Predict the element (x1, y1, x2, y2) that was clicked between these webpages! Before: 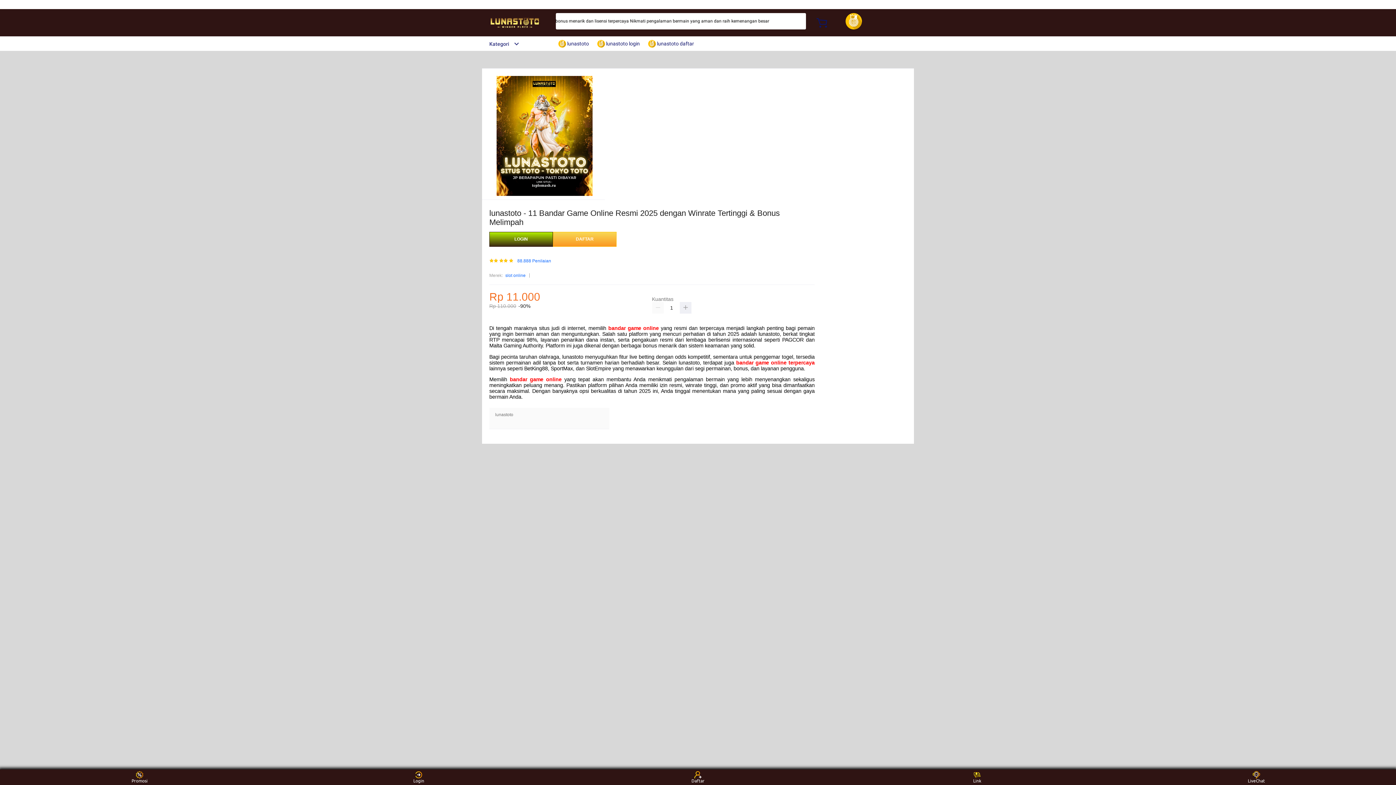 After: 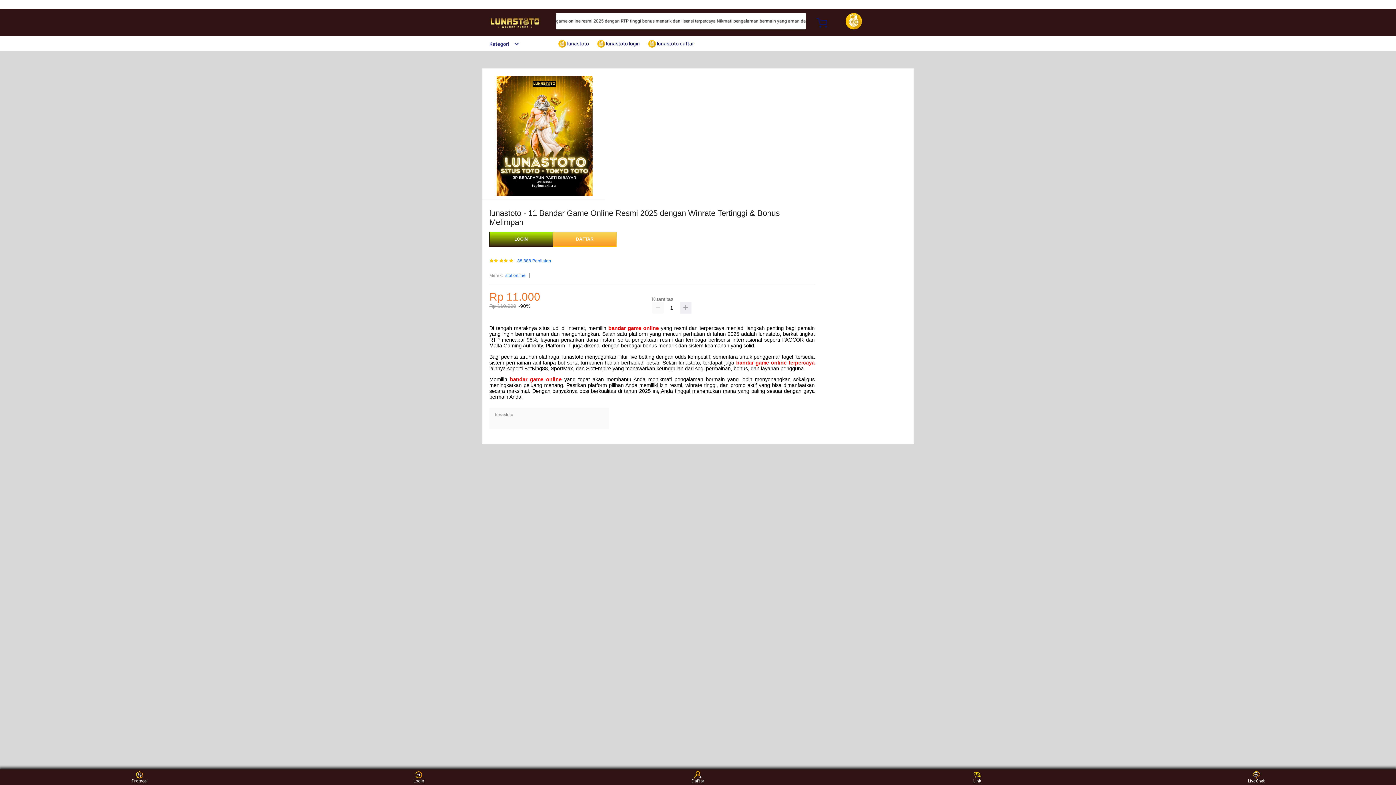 Action: label: LOGIN bbox: (489, 232, 553, 247)